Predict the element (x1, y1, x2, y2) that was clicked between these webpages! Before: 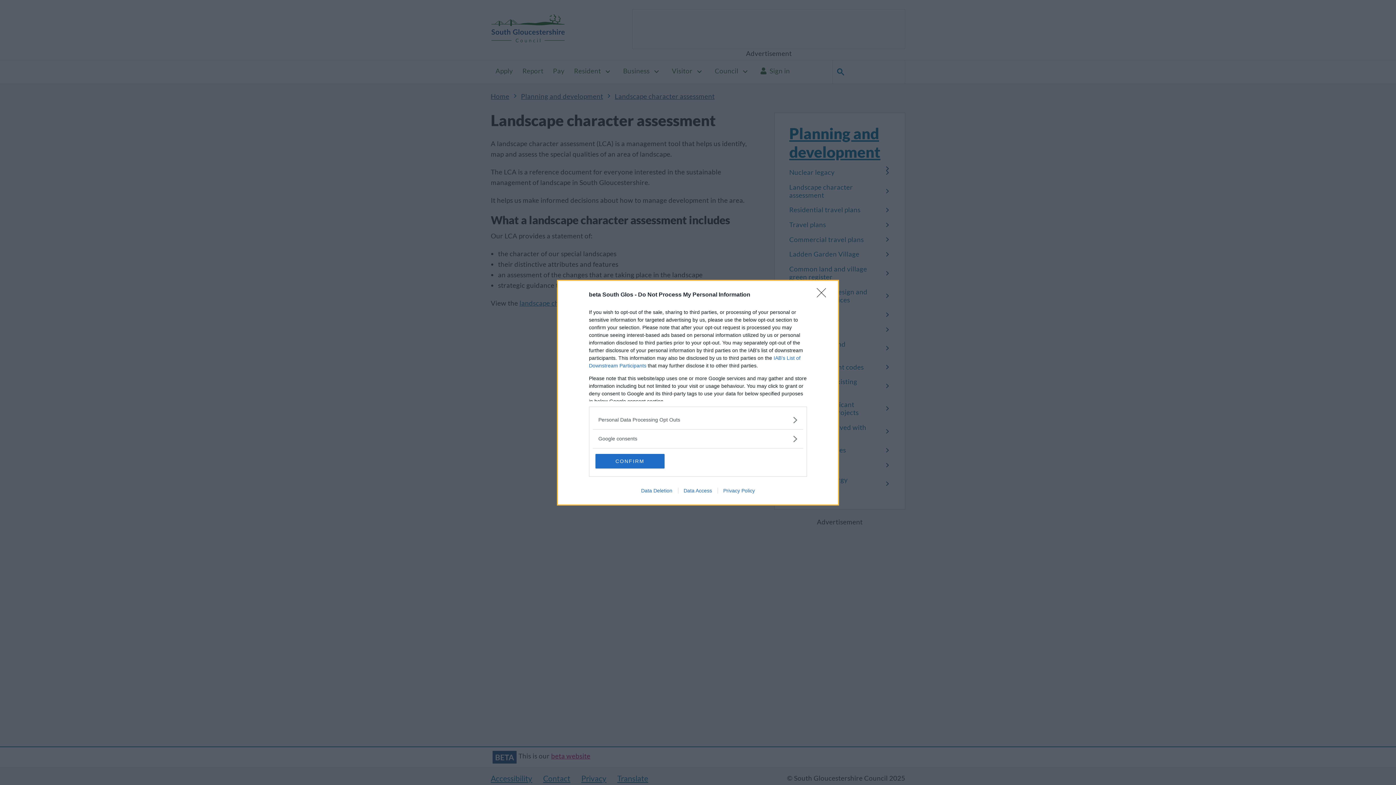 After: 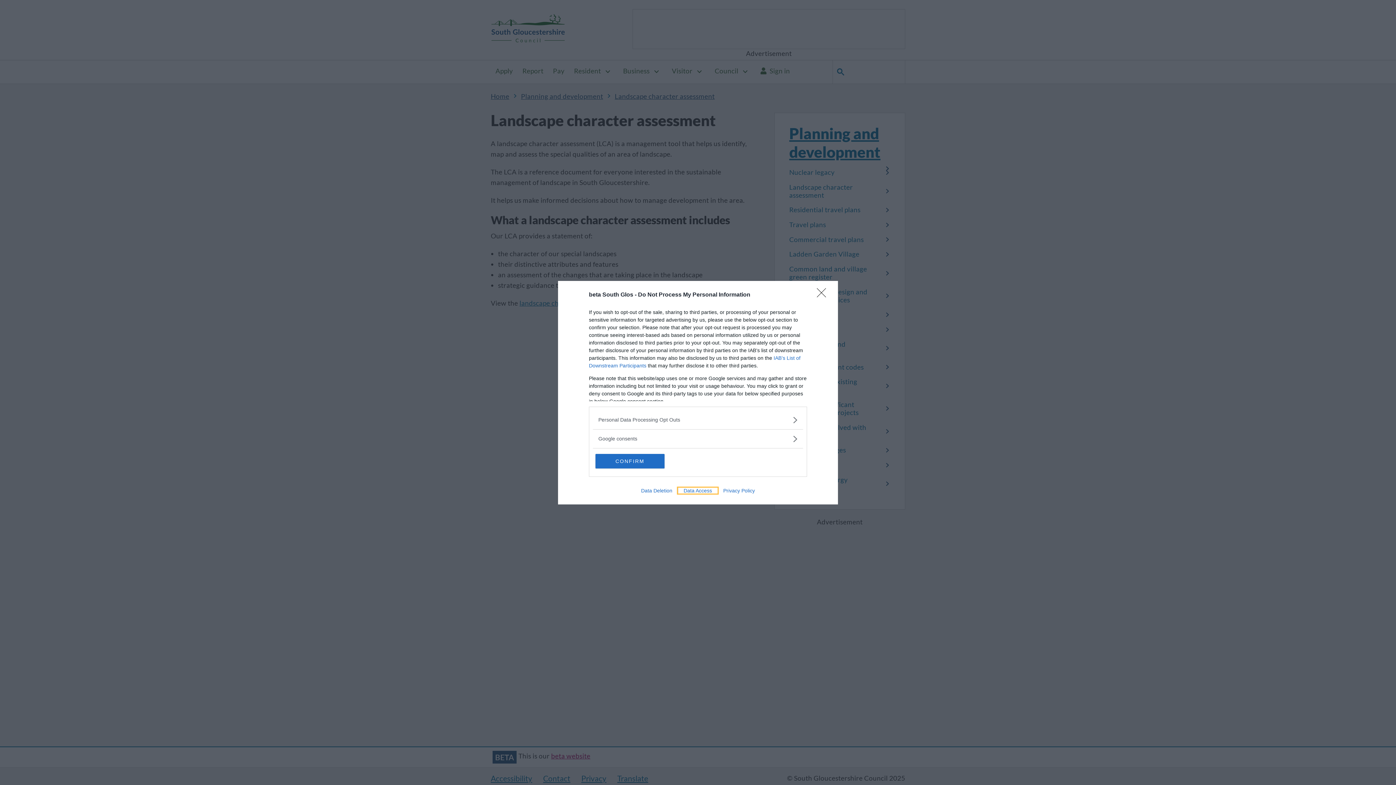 Action: label: Data Access bbox: (678, 487, 717, 493)